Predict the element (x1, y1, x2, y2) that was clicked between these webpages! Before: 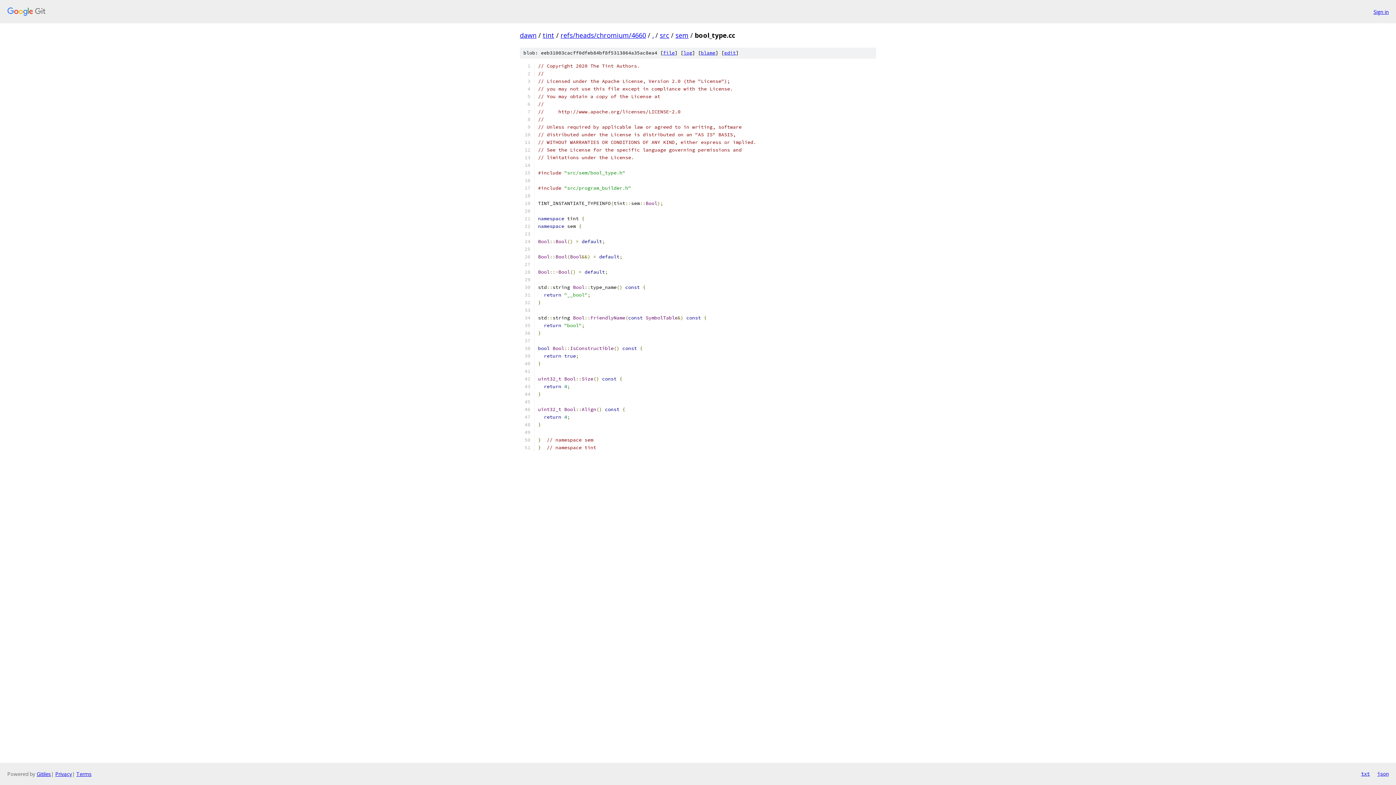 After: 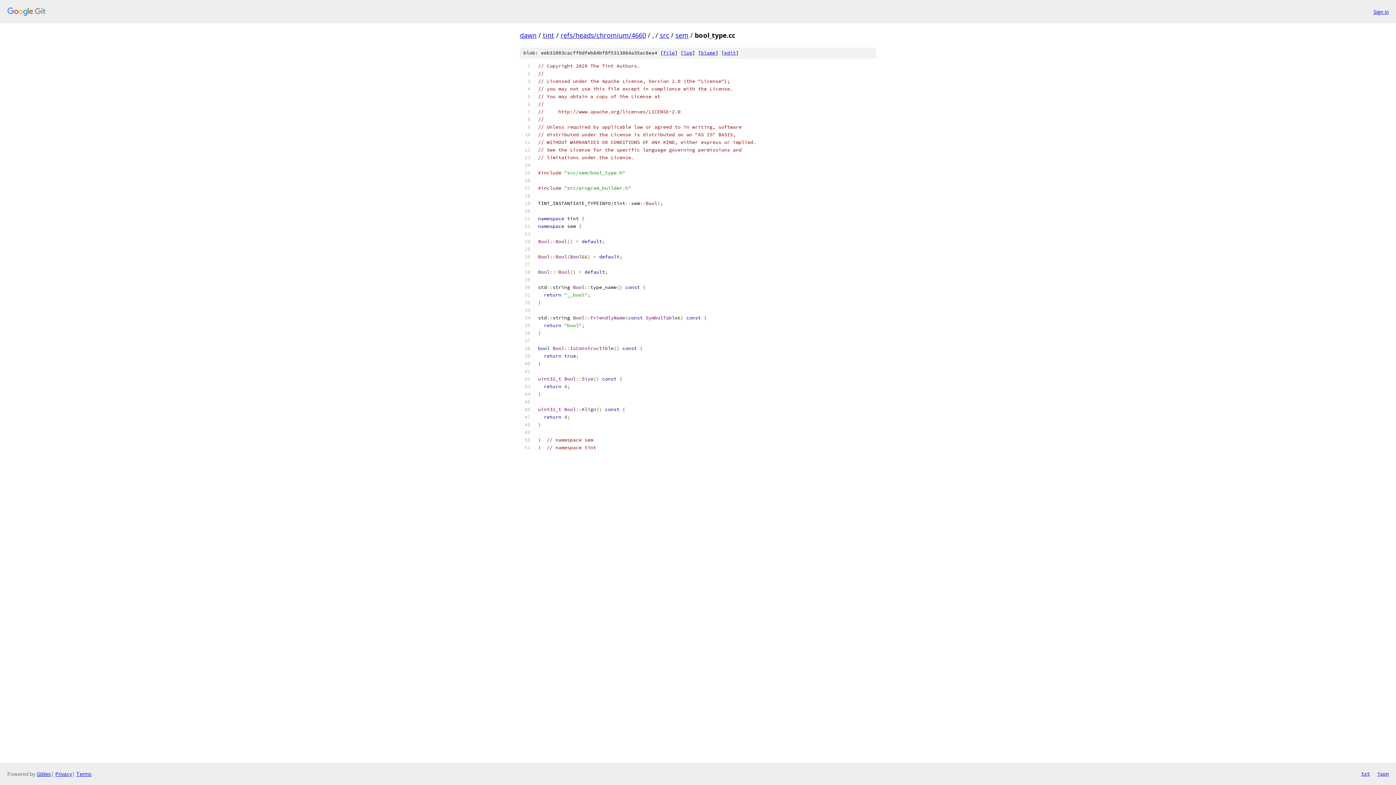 Action: label: json bbox: (1377, 770, 1389, 778)